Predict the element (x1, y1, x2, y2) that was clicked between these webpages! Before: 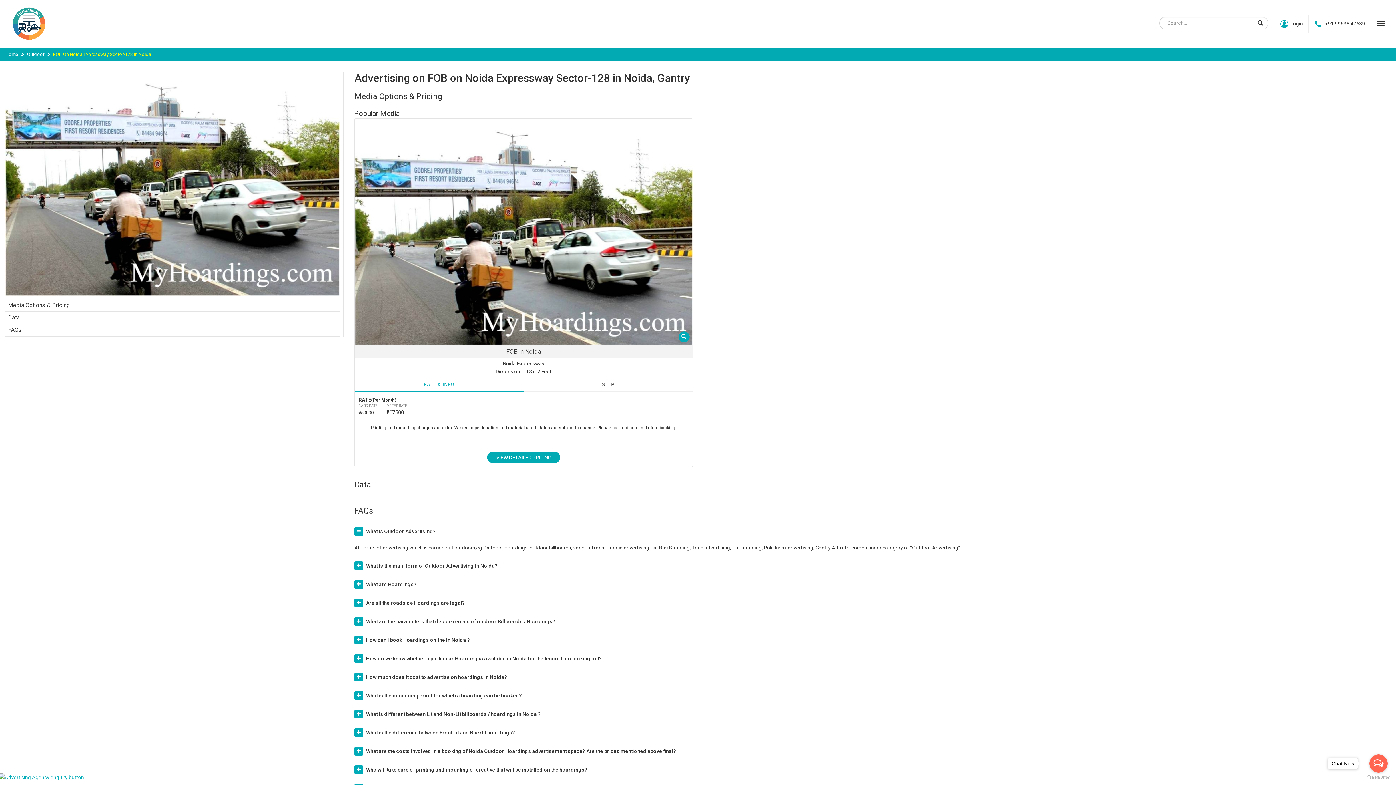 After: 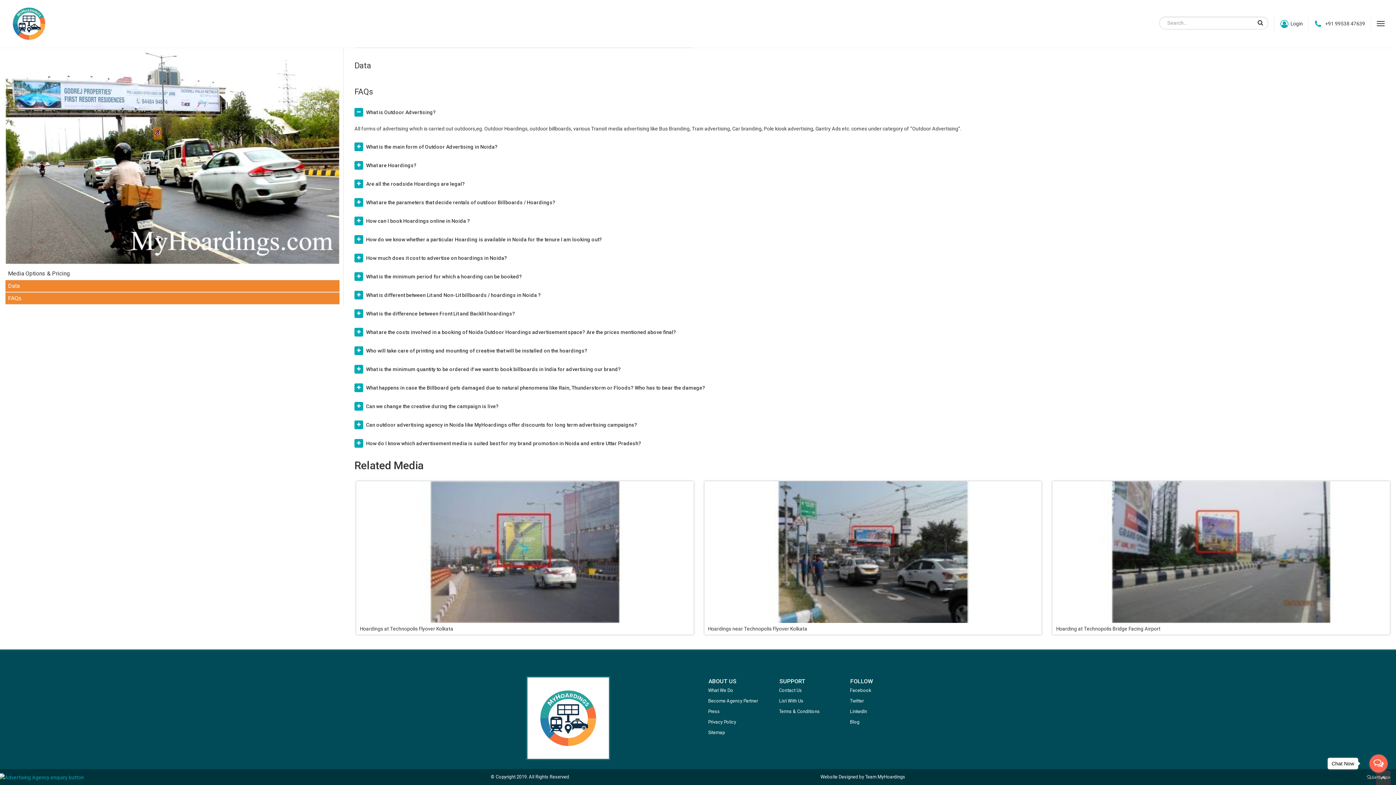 Action: label: Data bbox: (5, 311, 339, 323)